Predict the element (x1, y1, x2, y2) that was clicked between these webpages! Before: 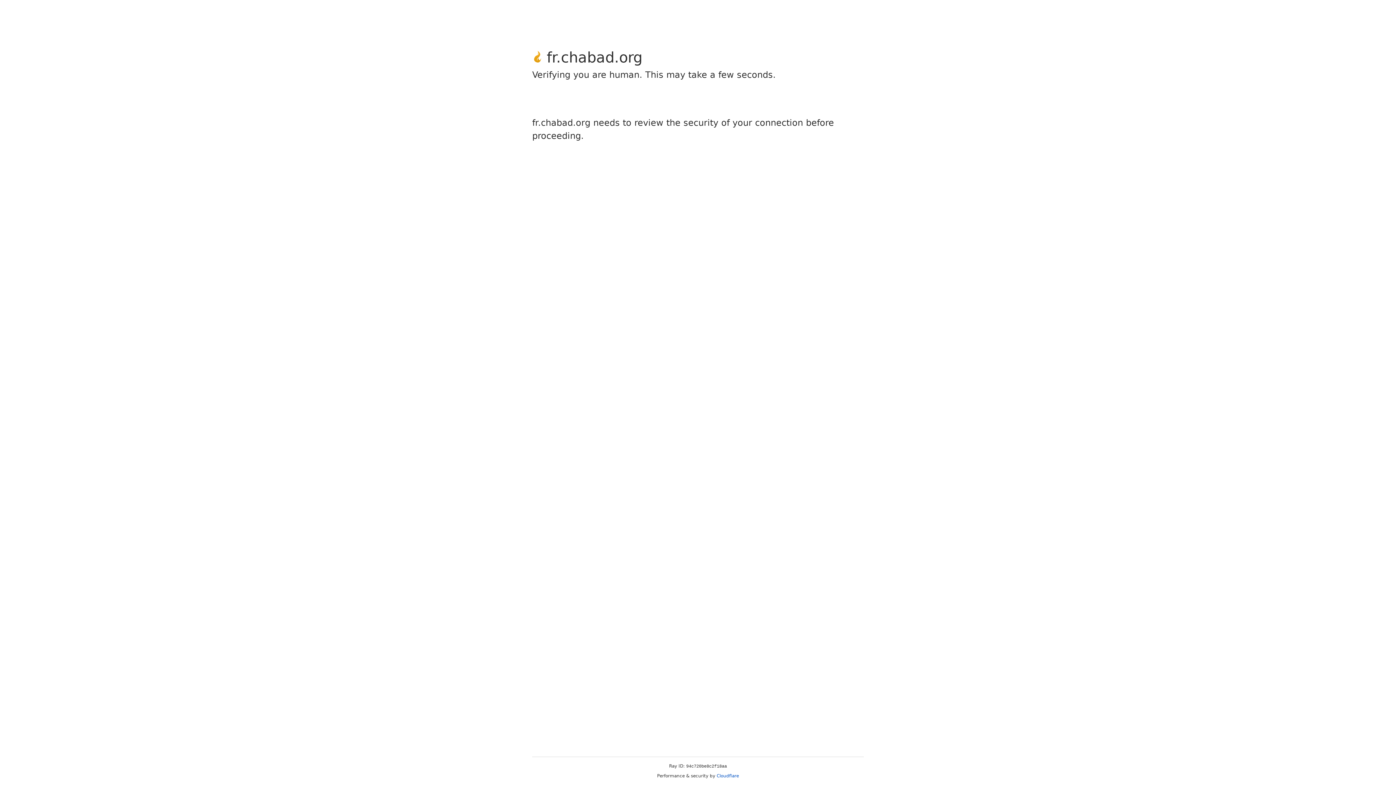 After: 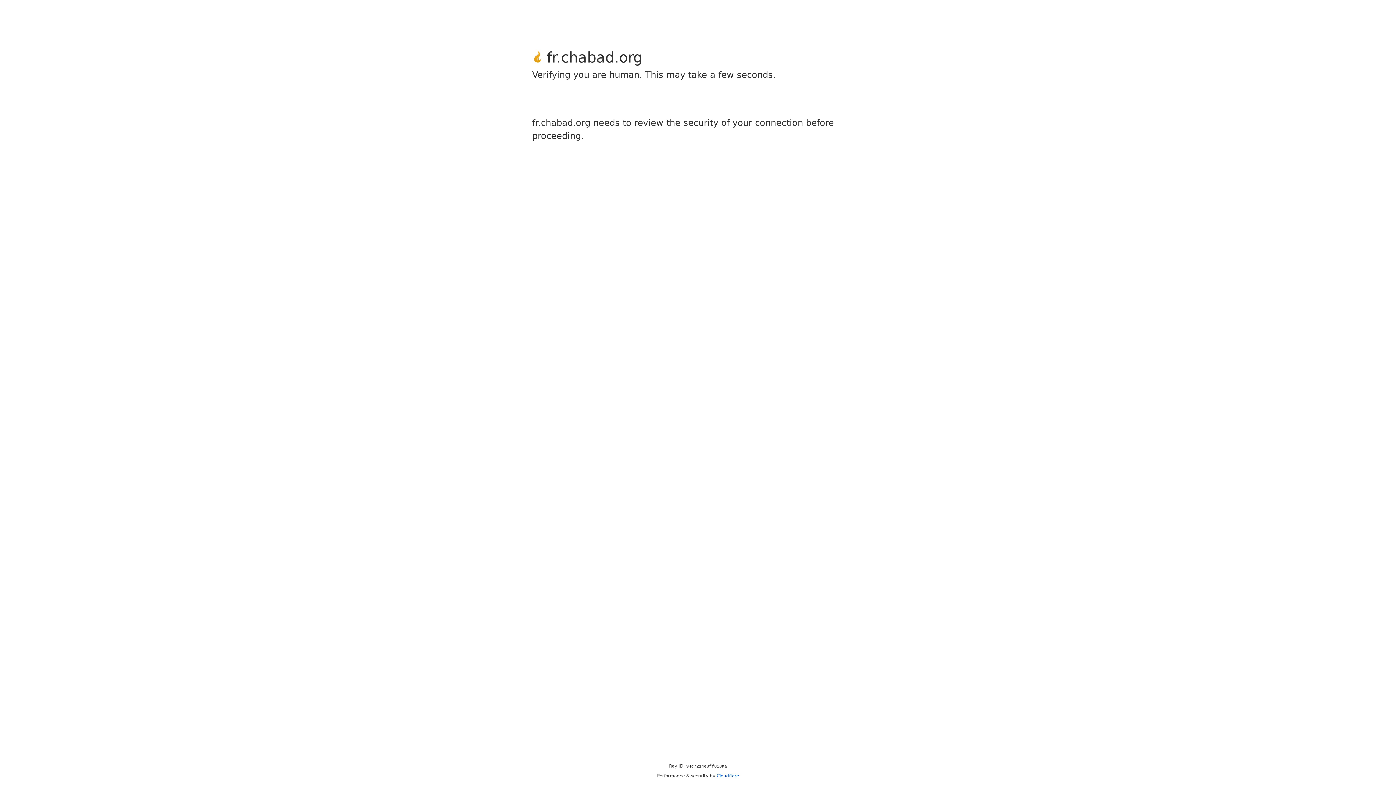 Action: bbox: (716, 773, 739, 778) label: Cloudflare